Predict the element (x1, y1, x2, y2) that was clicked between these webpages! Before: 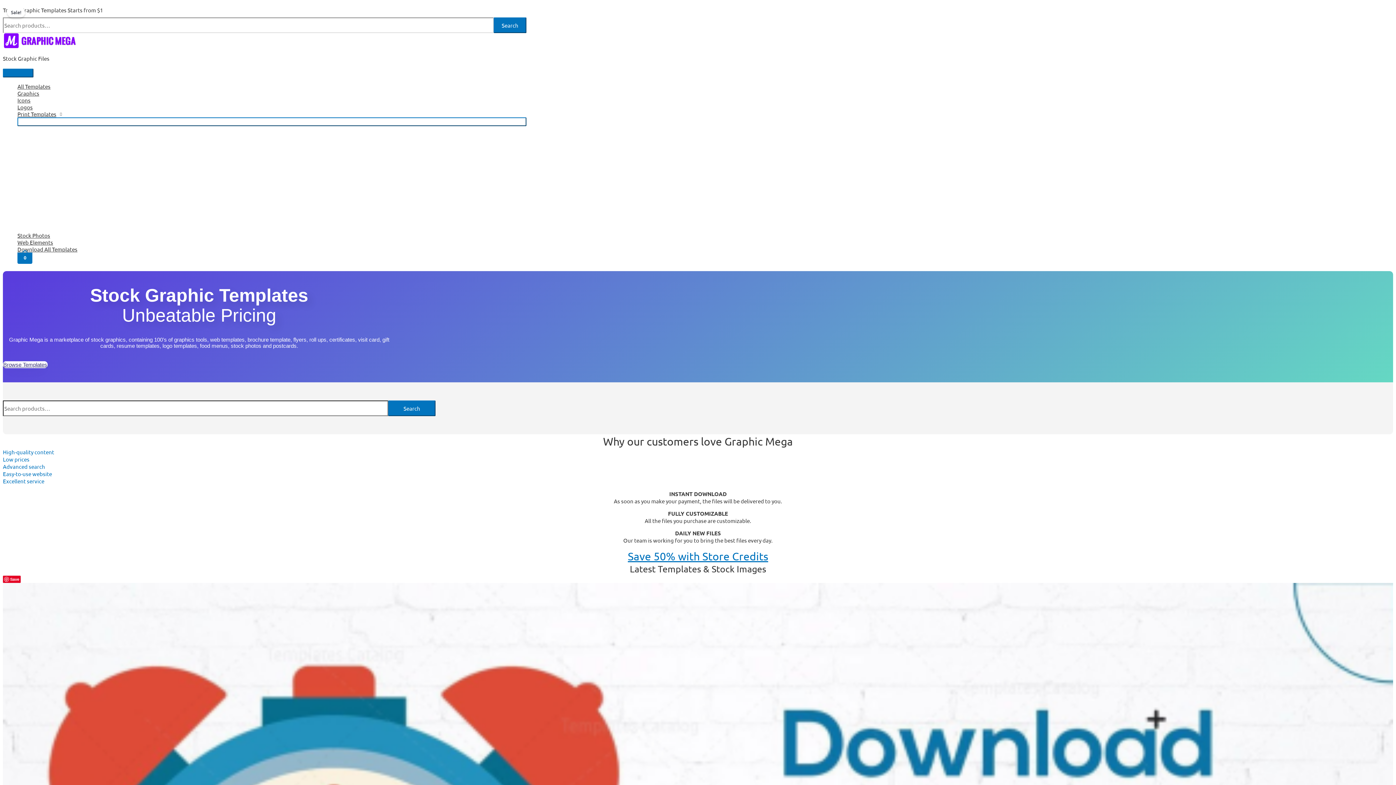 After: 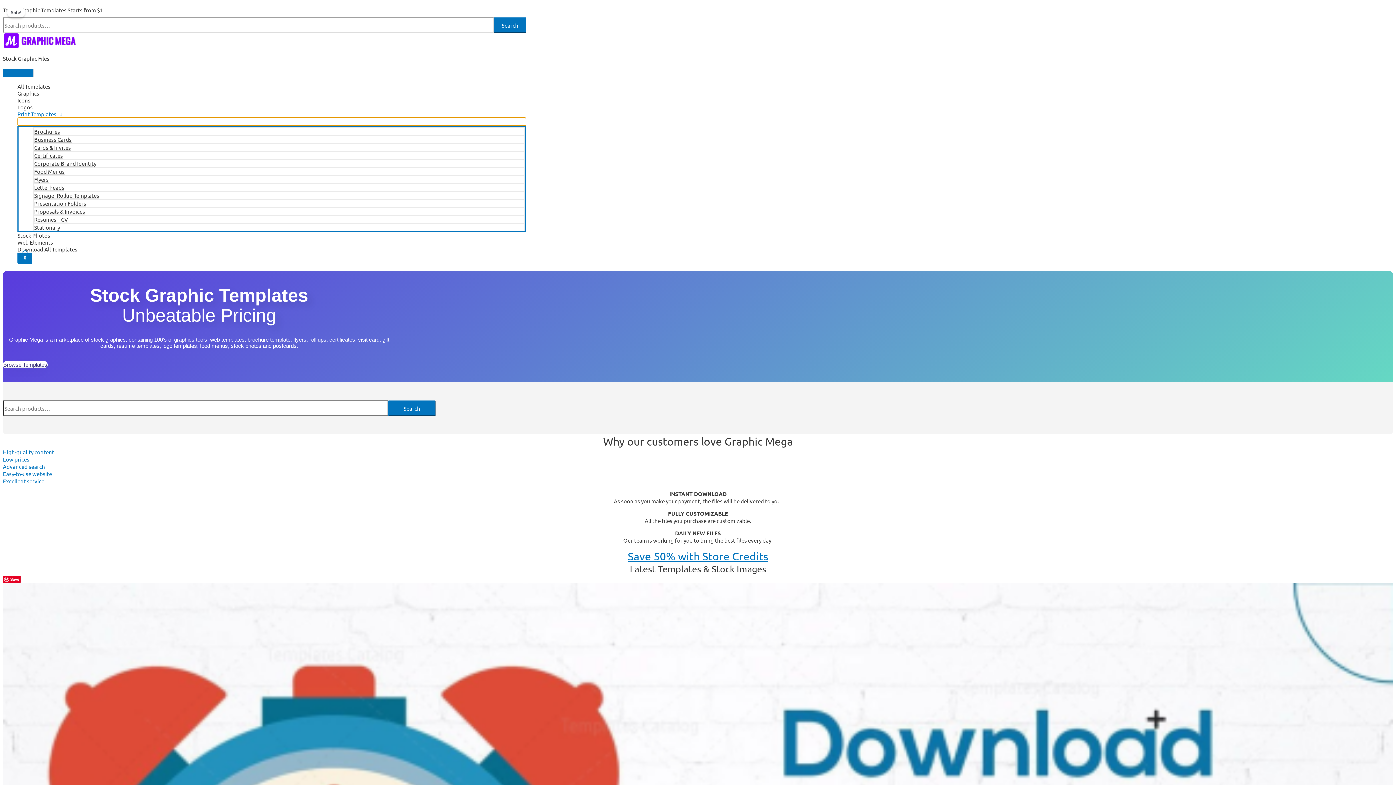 Action: label: Menu Toggle bbox: (17, 117, 526, 126)